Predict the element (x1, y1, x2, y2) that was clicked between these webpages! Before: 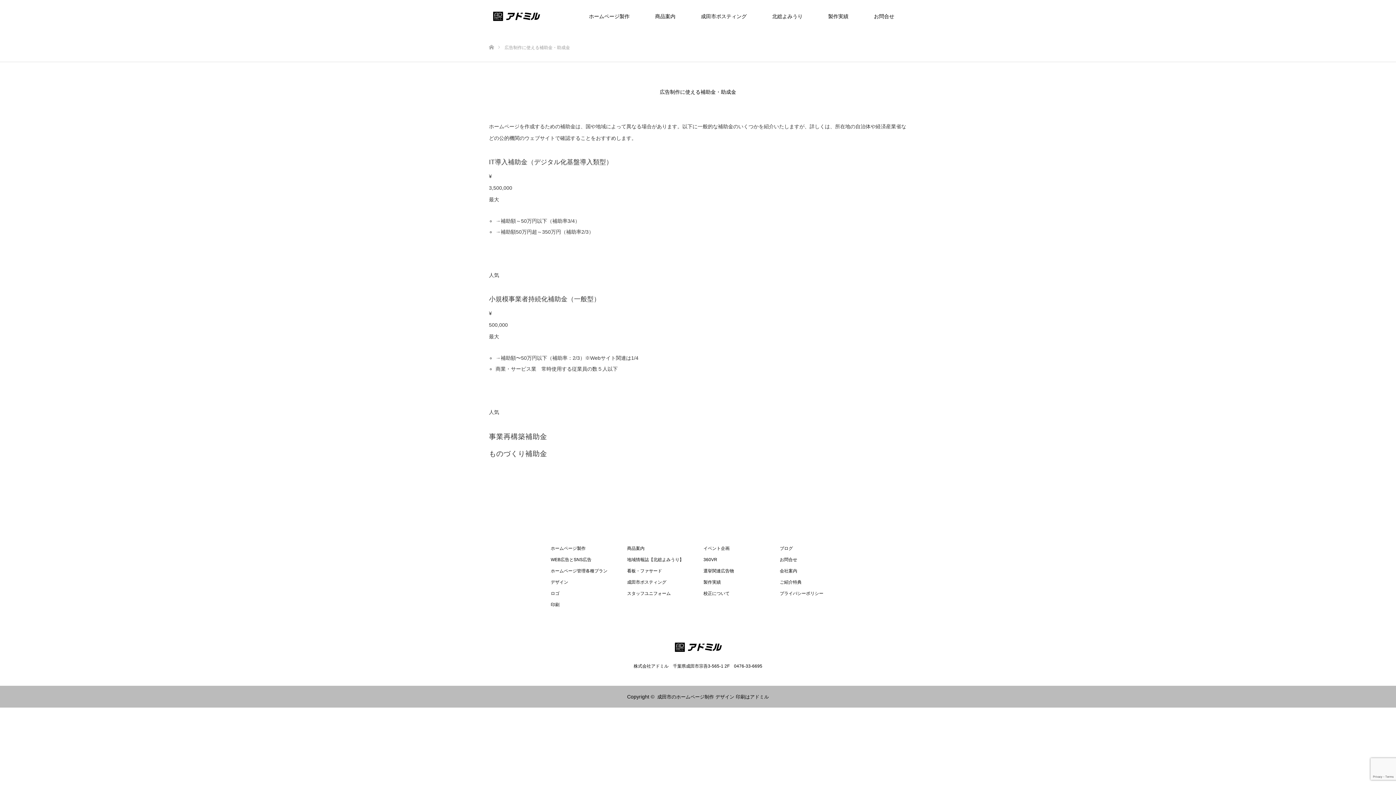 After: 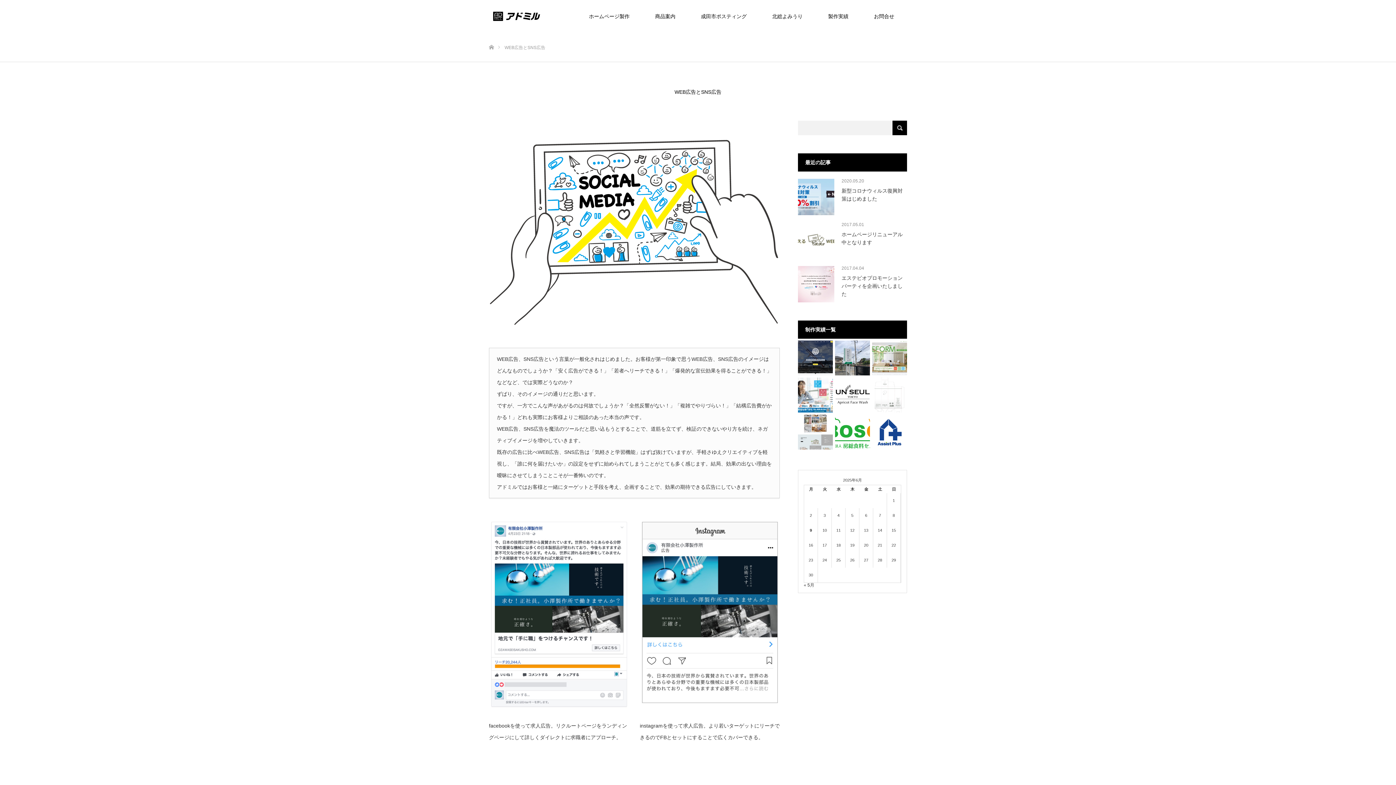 Action: label: WEB広告とSNS広告 bbox: (550, 555, 616, 564)